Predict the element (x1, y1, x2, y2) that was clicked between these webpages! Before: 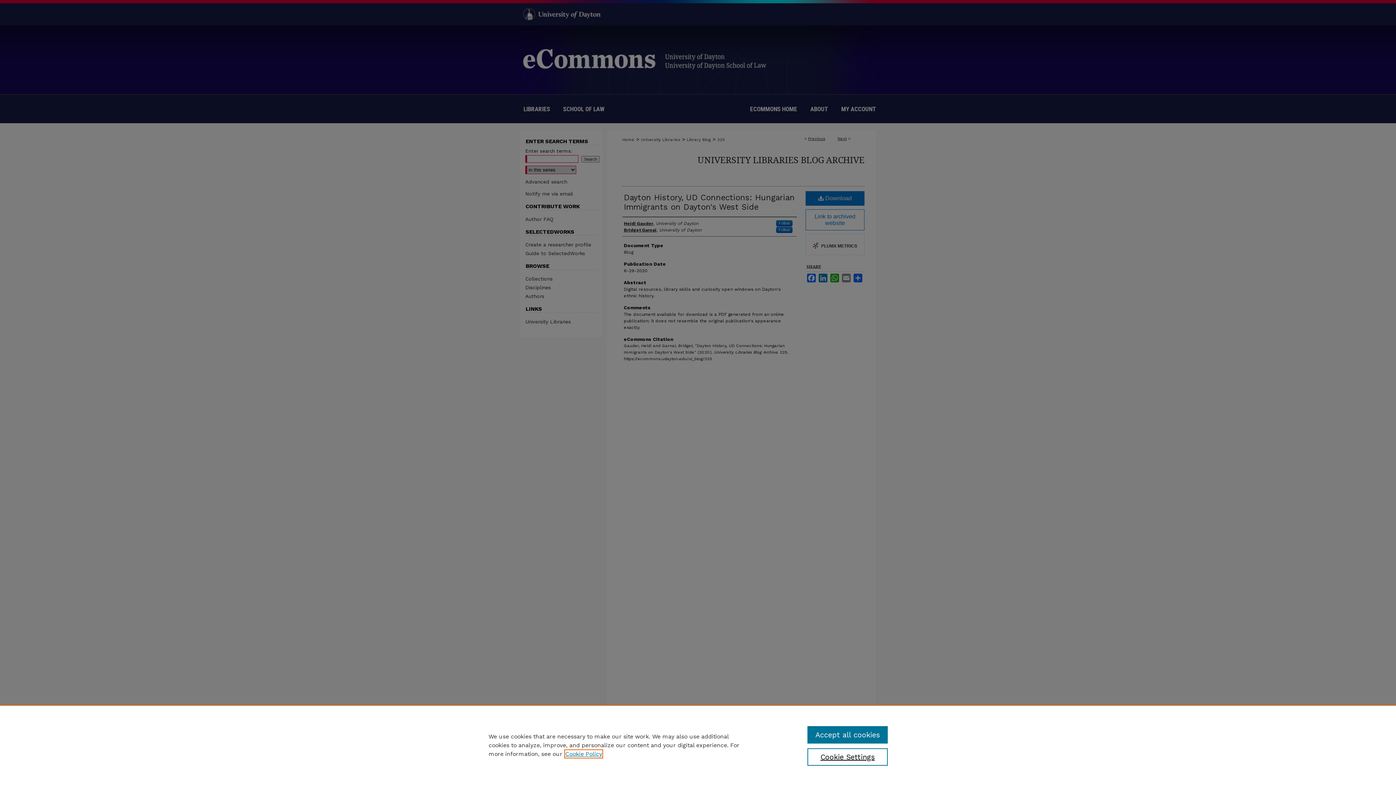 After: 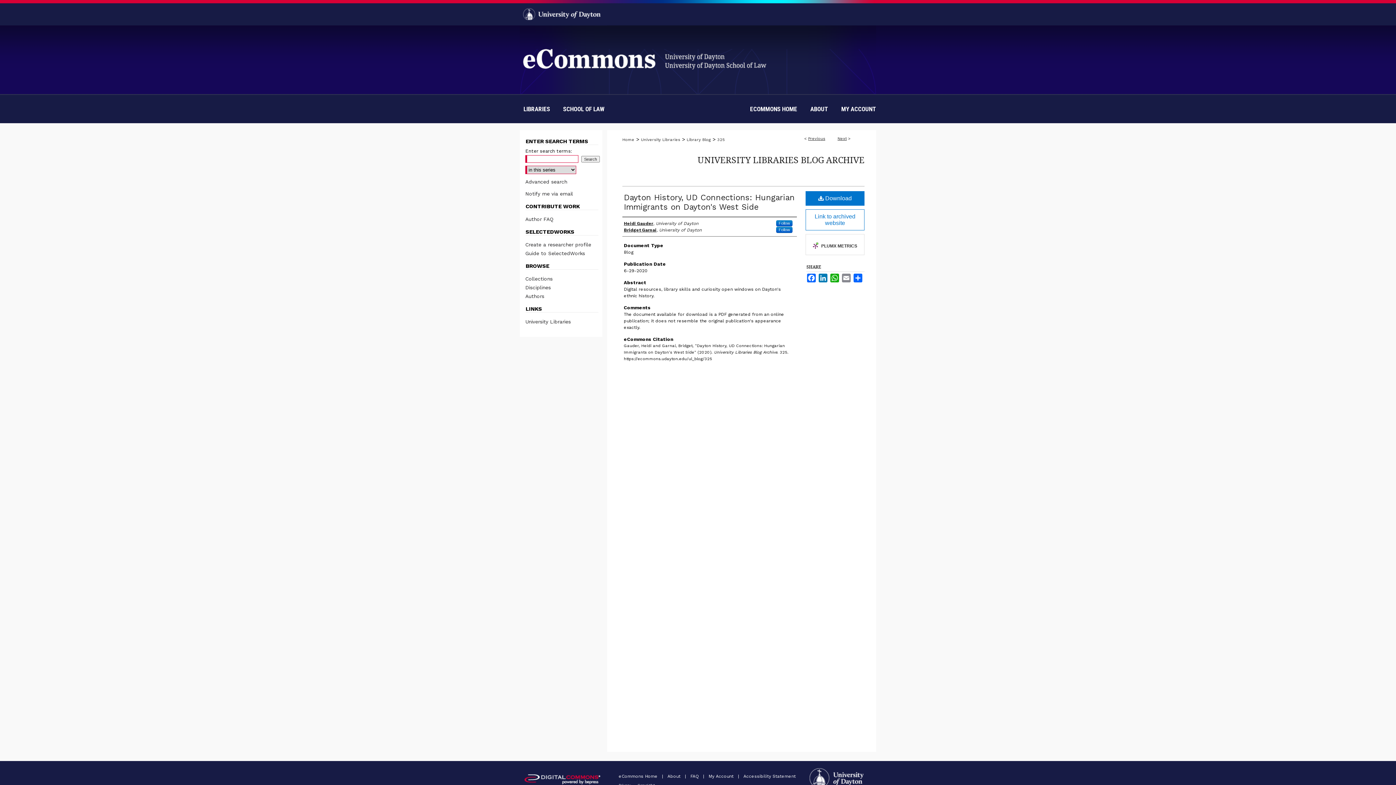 Action: bbox: (807, 726, 887, 744) label: Accept all cookies